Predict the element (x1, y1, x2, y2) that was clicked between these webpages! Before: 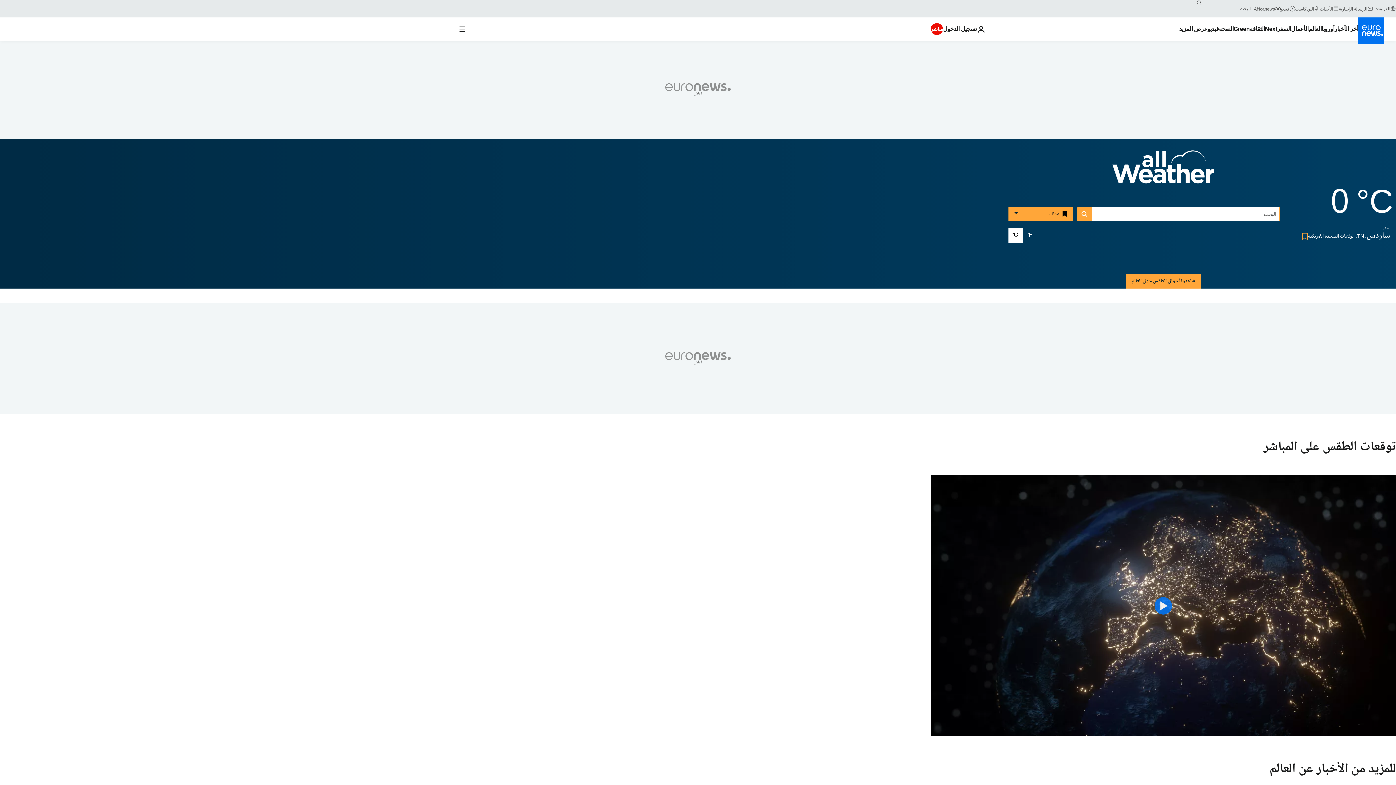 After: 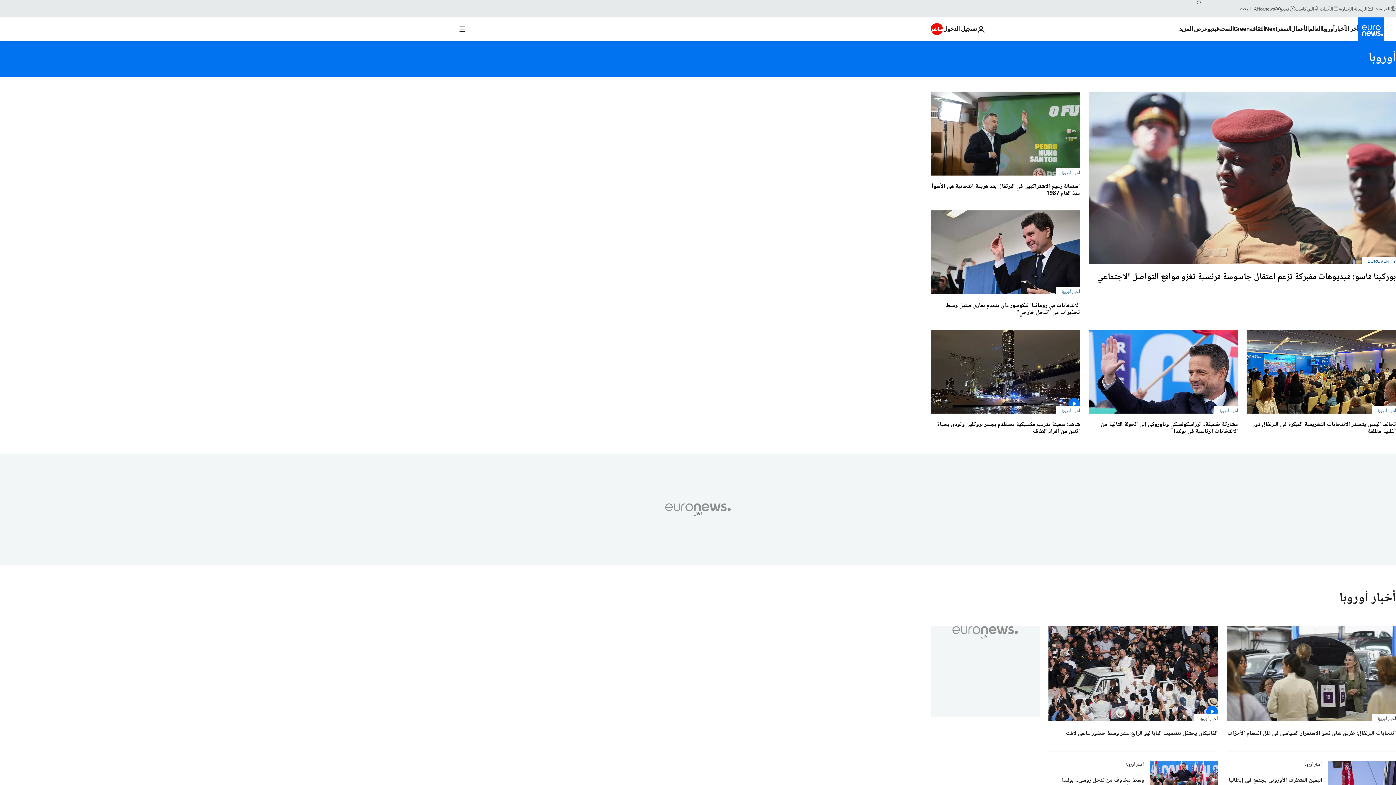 Action: bbox: (1321, 17, 1334, 40) label: Read more about أوروبا